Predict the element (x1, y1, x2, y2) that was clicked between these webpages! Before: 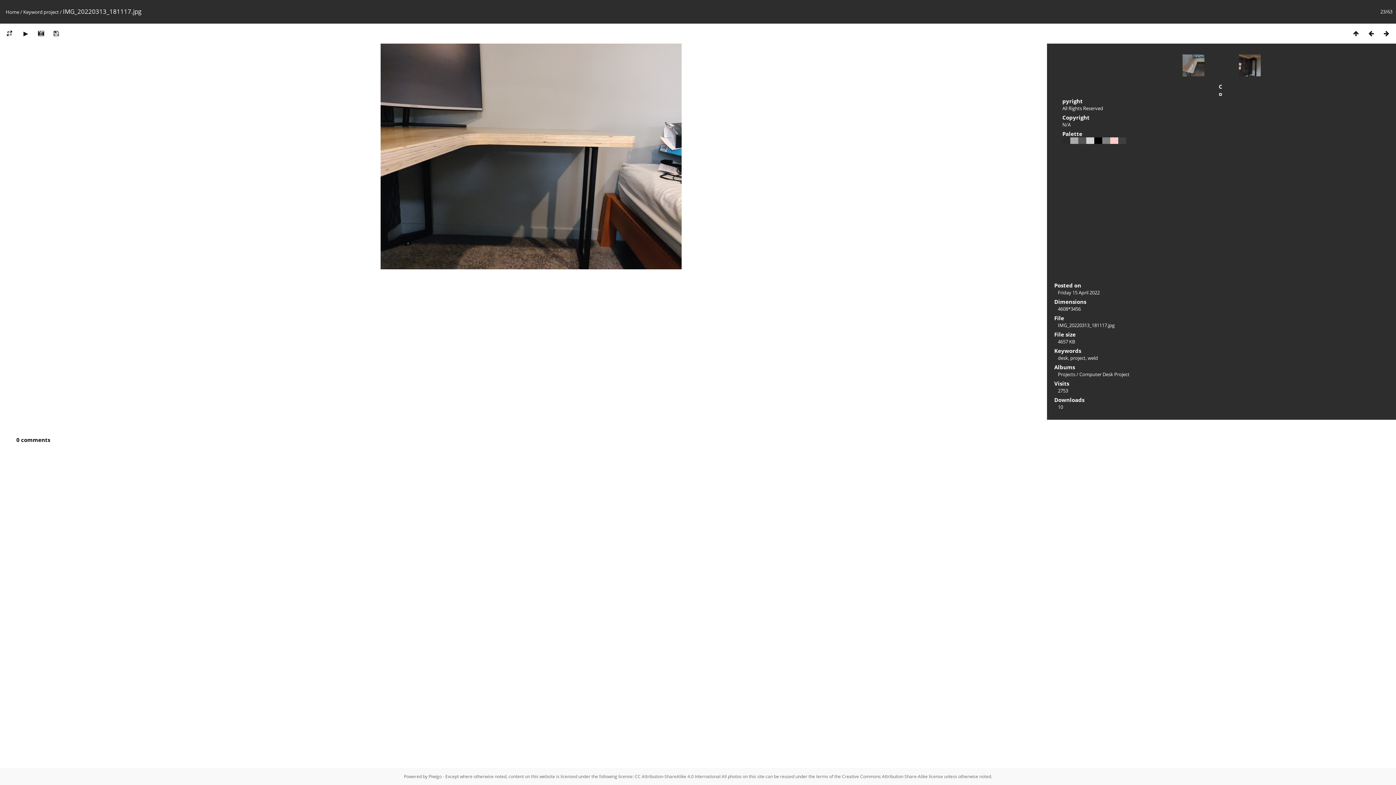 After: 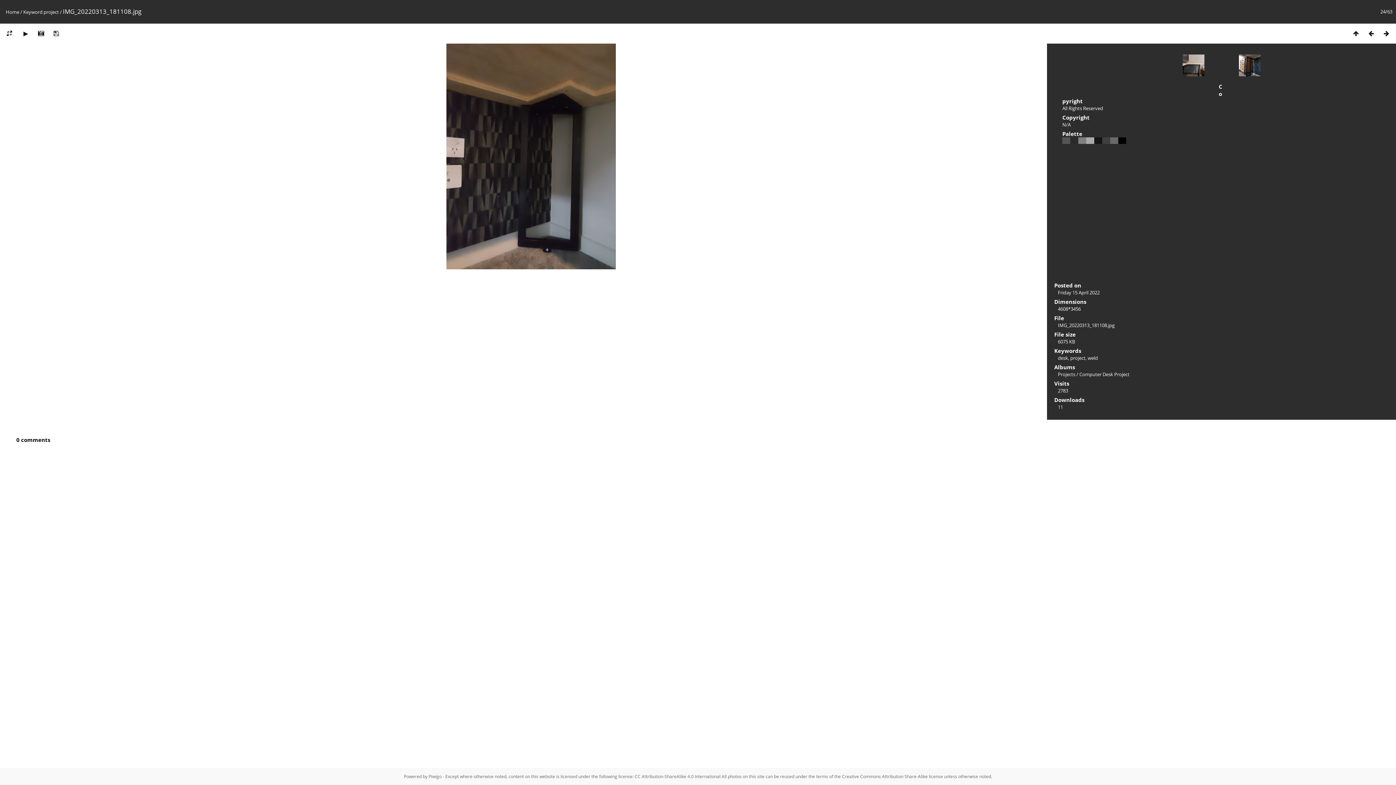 Action: bbox: (1224, 54, 1260, 90)